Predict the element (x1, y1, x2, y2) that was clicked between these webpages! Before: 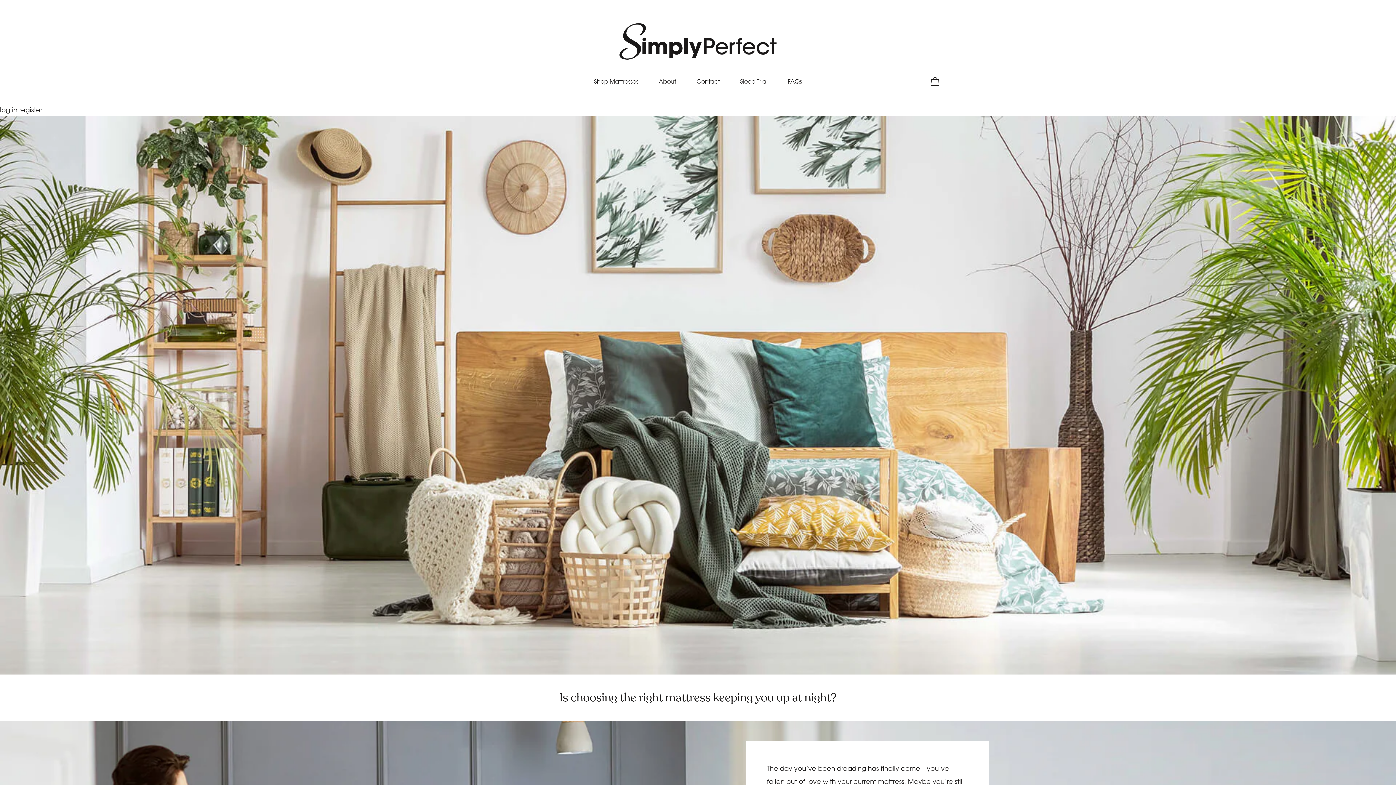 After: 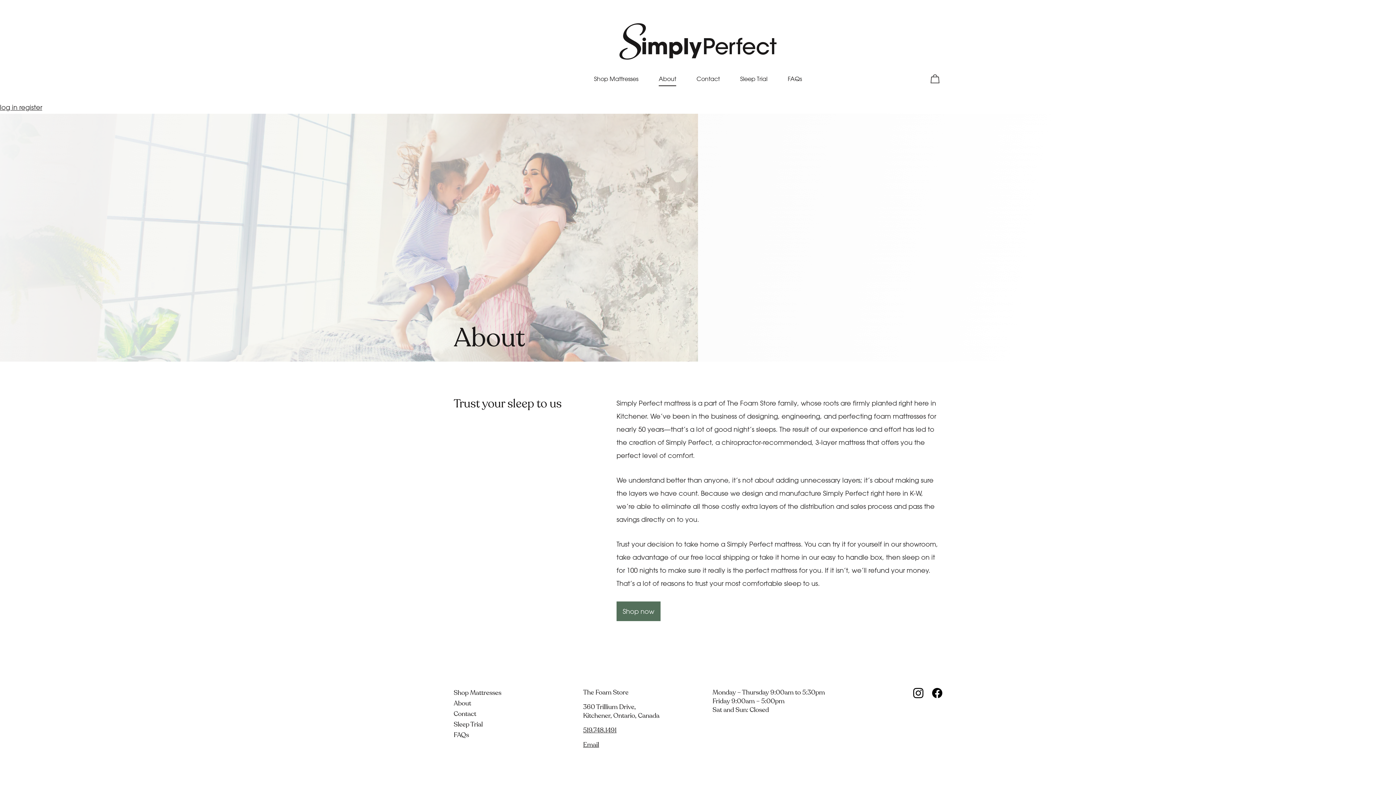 Action: label: About bbox: (658, 74, 676, 88)